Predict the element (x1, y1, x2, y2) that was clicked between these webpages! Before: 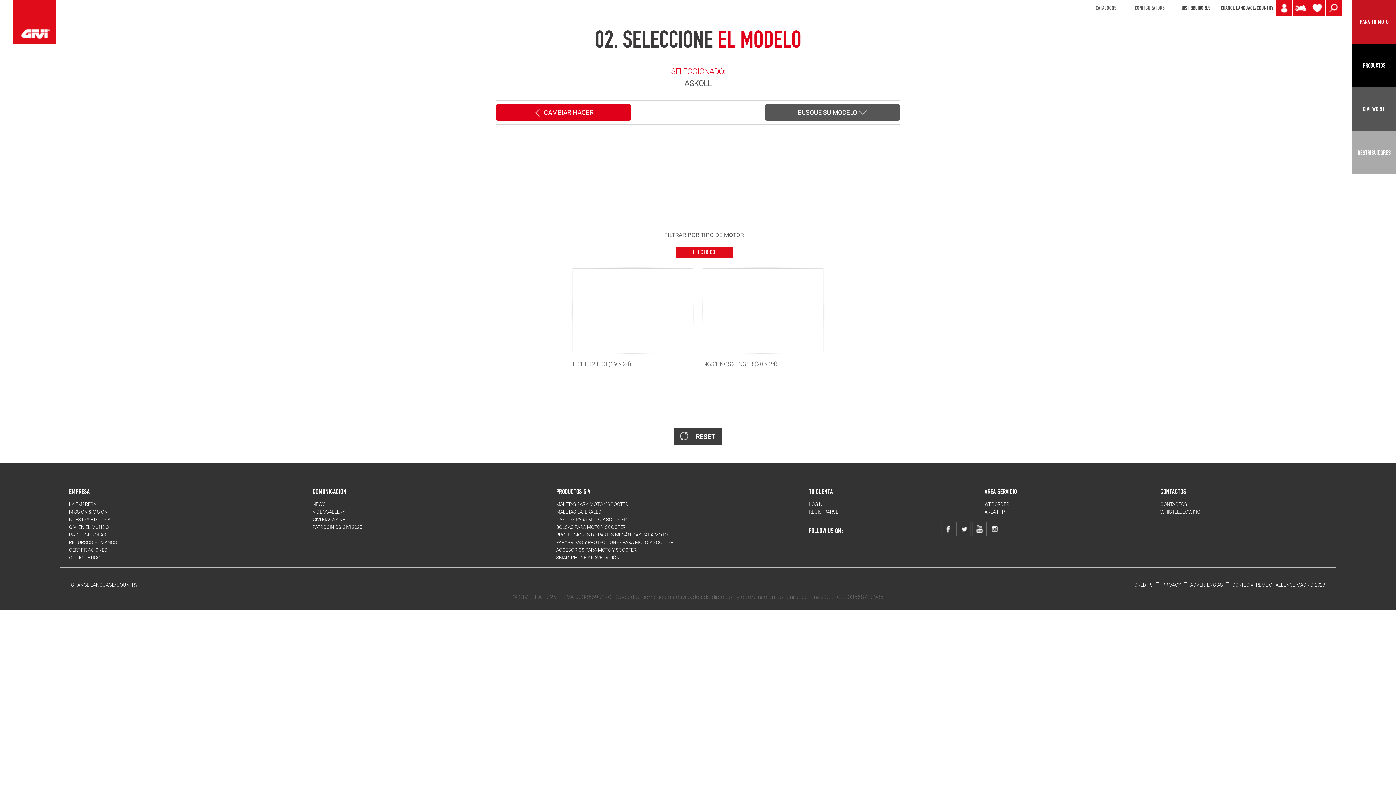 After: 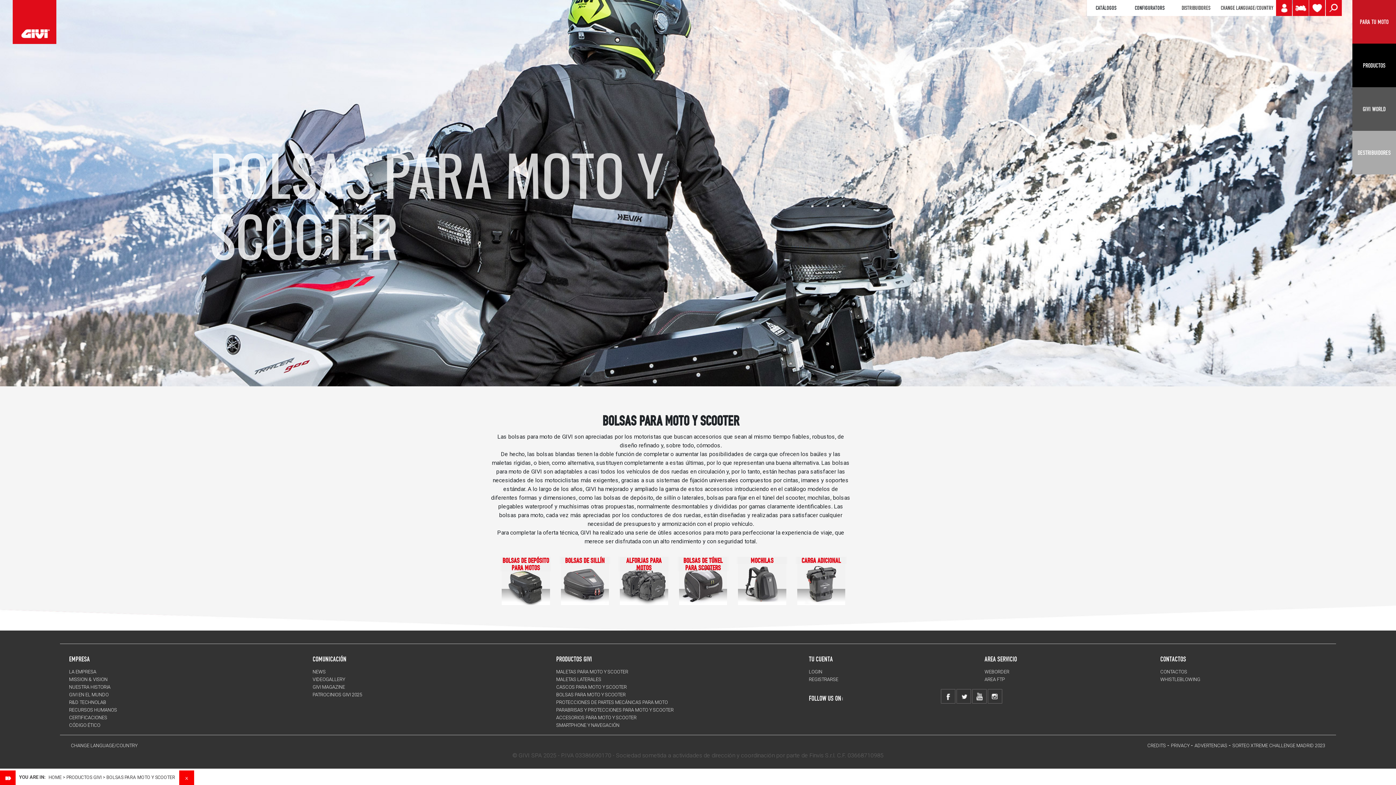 Action: label: BOLSAS PARA MOTO Y SCOOTER bbox: (556, 524, 625, 530)